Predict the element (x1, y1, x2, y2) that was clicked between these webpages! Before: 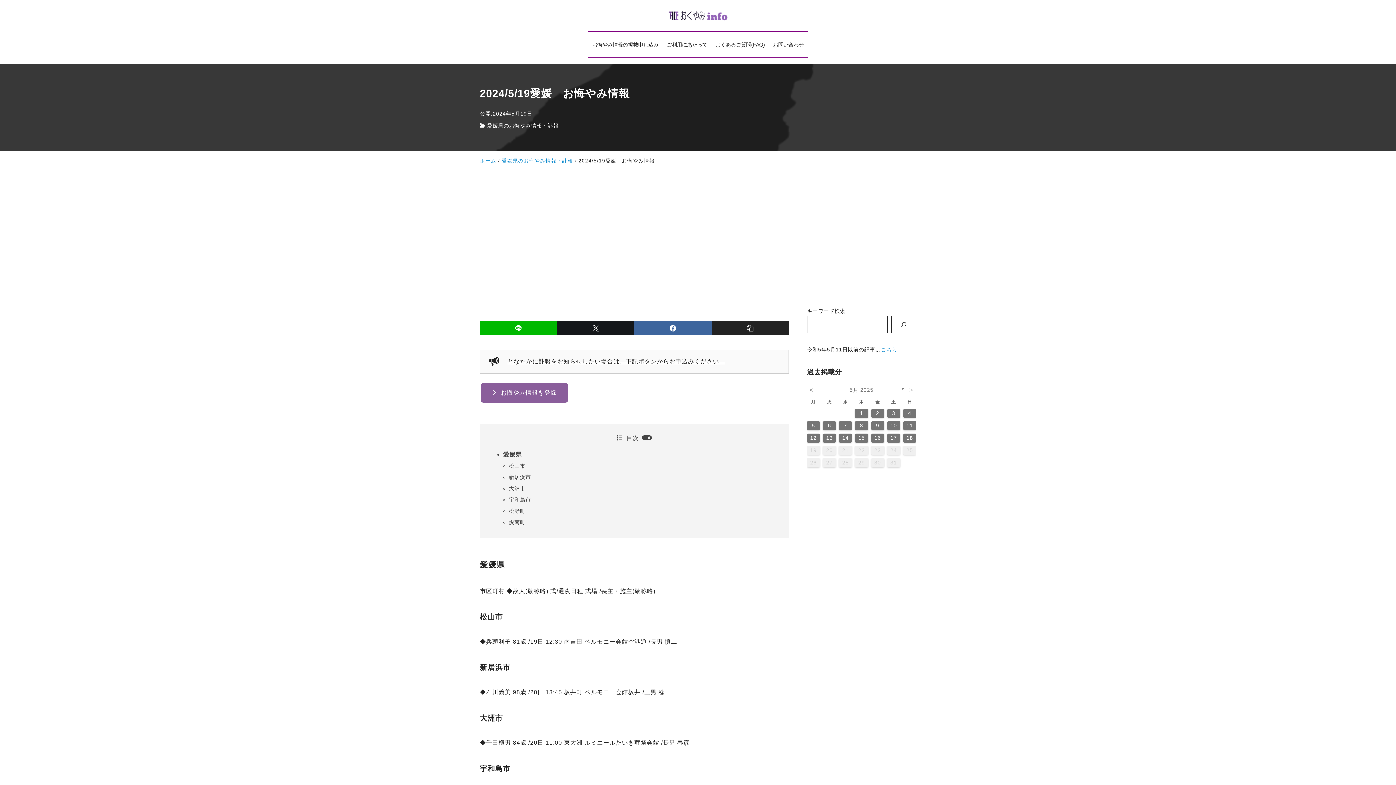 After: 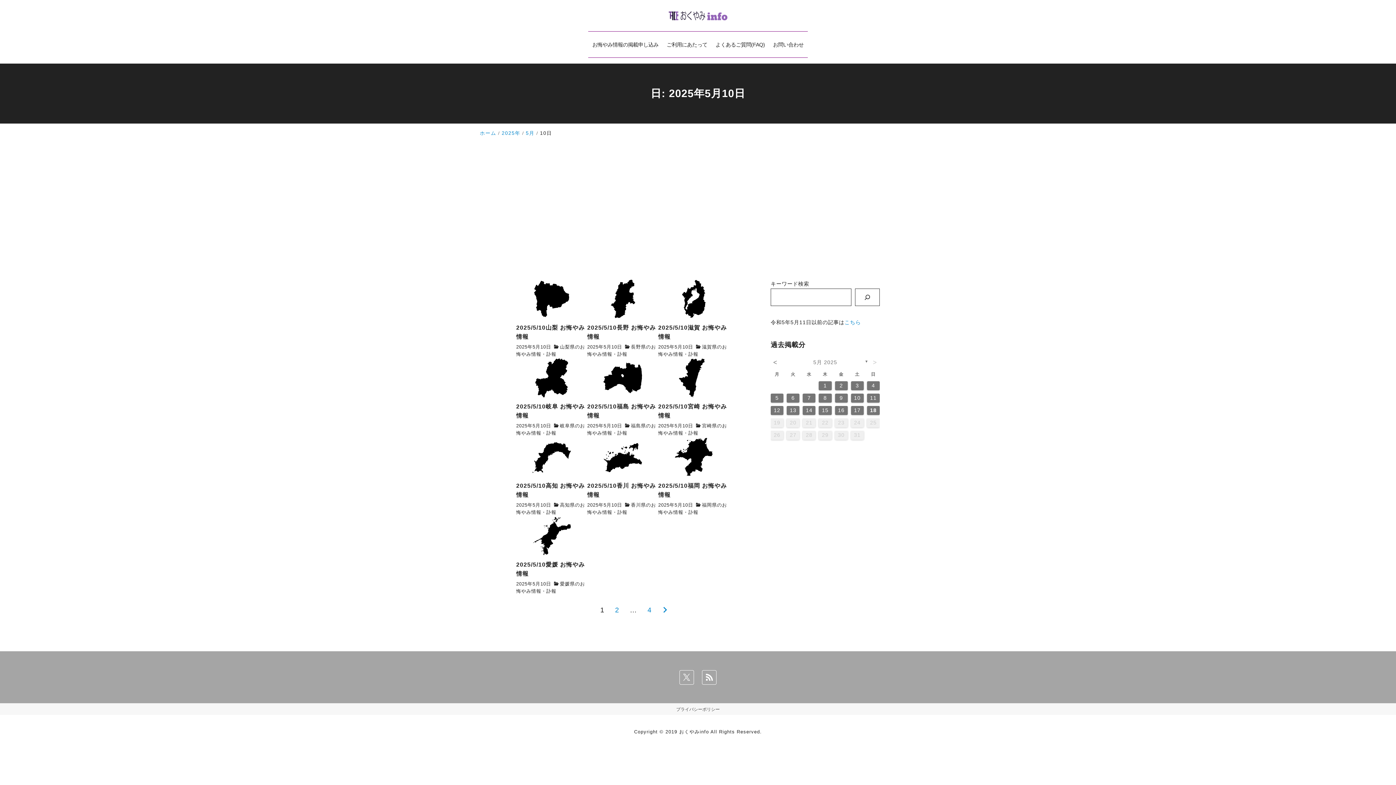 Action: label: 10 bbox: (887, 421, 900, 430)